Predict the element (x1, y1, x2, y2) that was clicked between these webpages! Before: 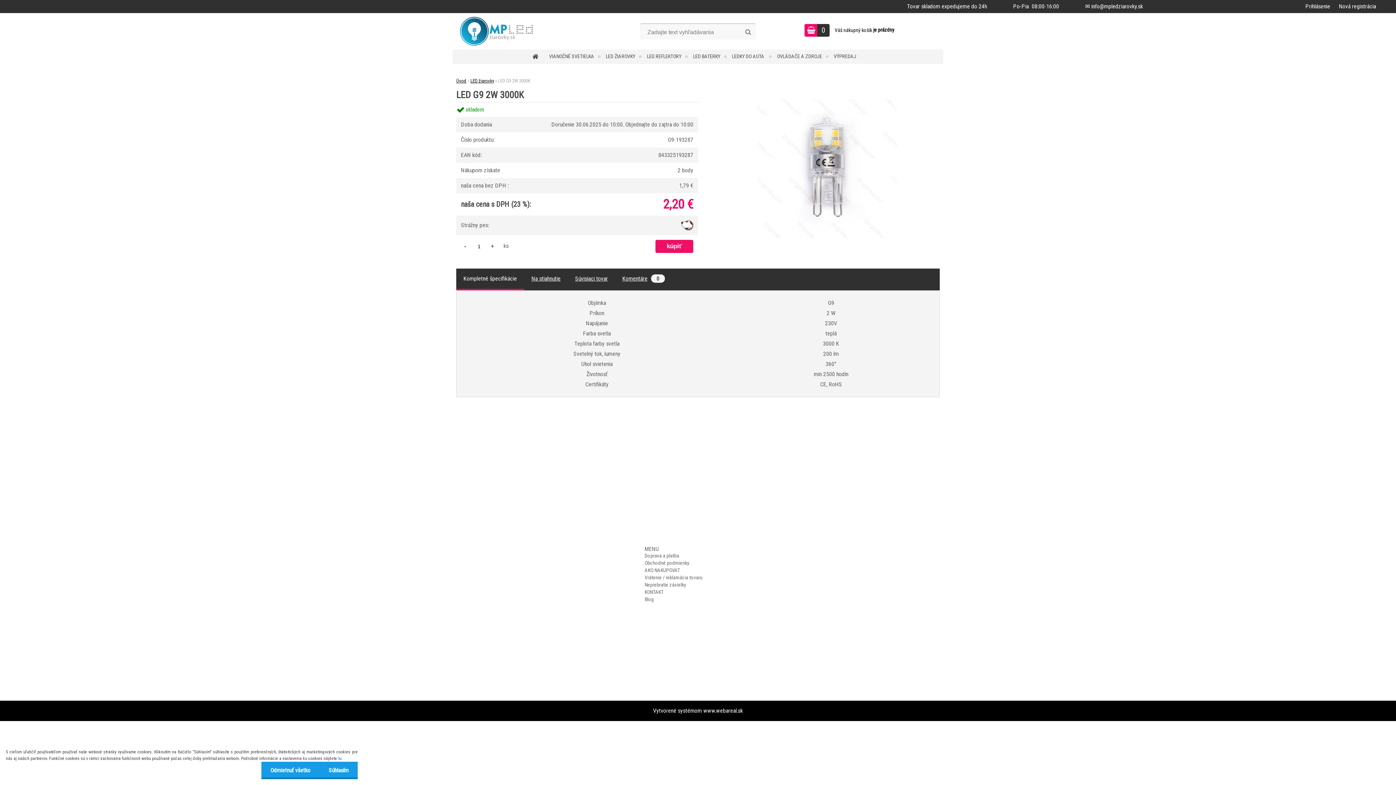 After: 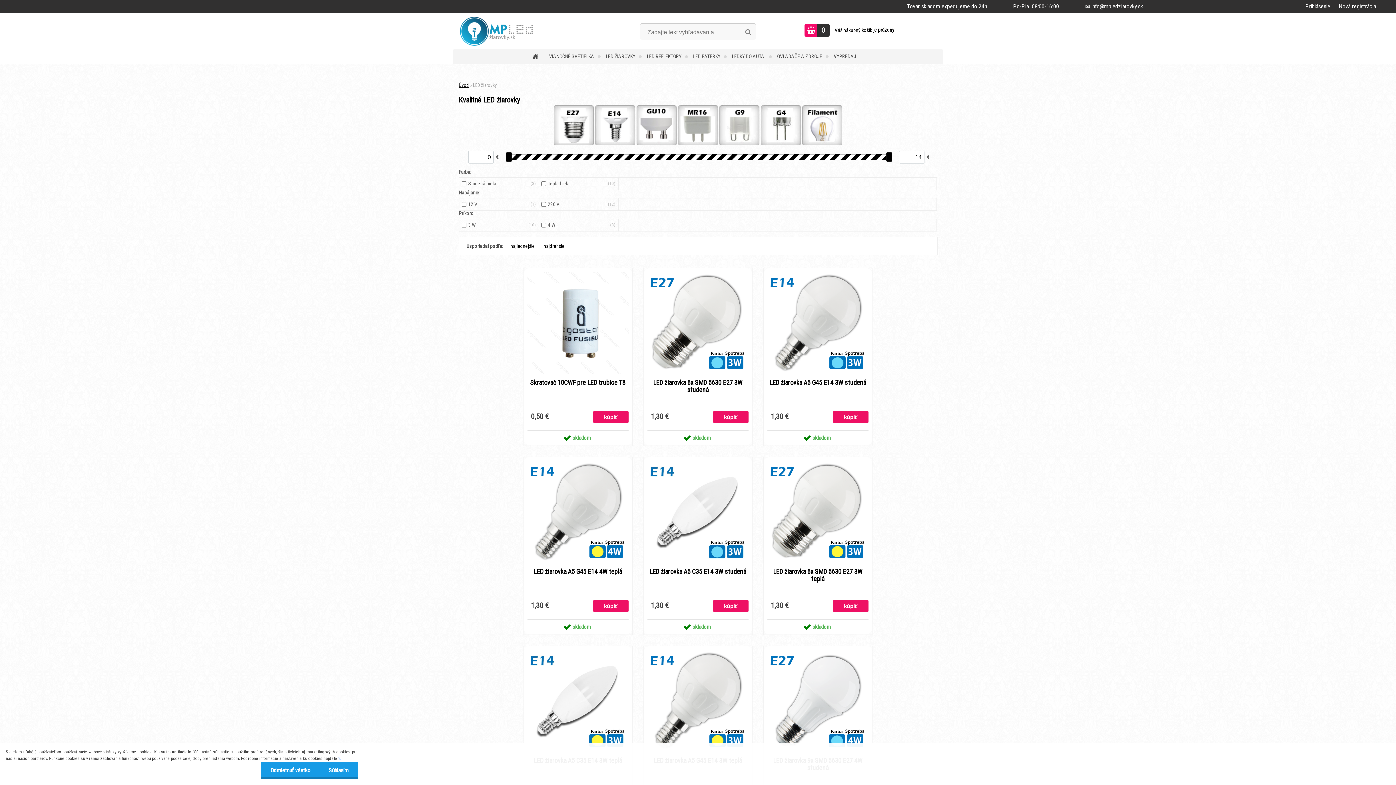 Action: label: LED ŽIAROVKY bbox: (606, 49, 645, 64)